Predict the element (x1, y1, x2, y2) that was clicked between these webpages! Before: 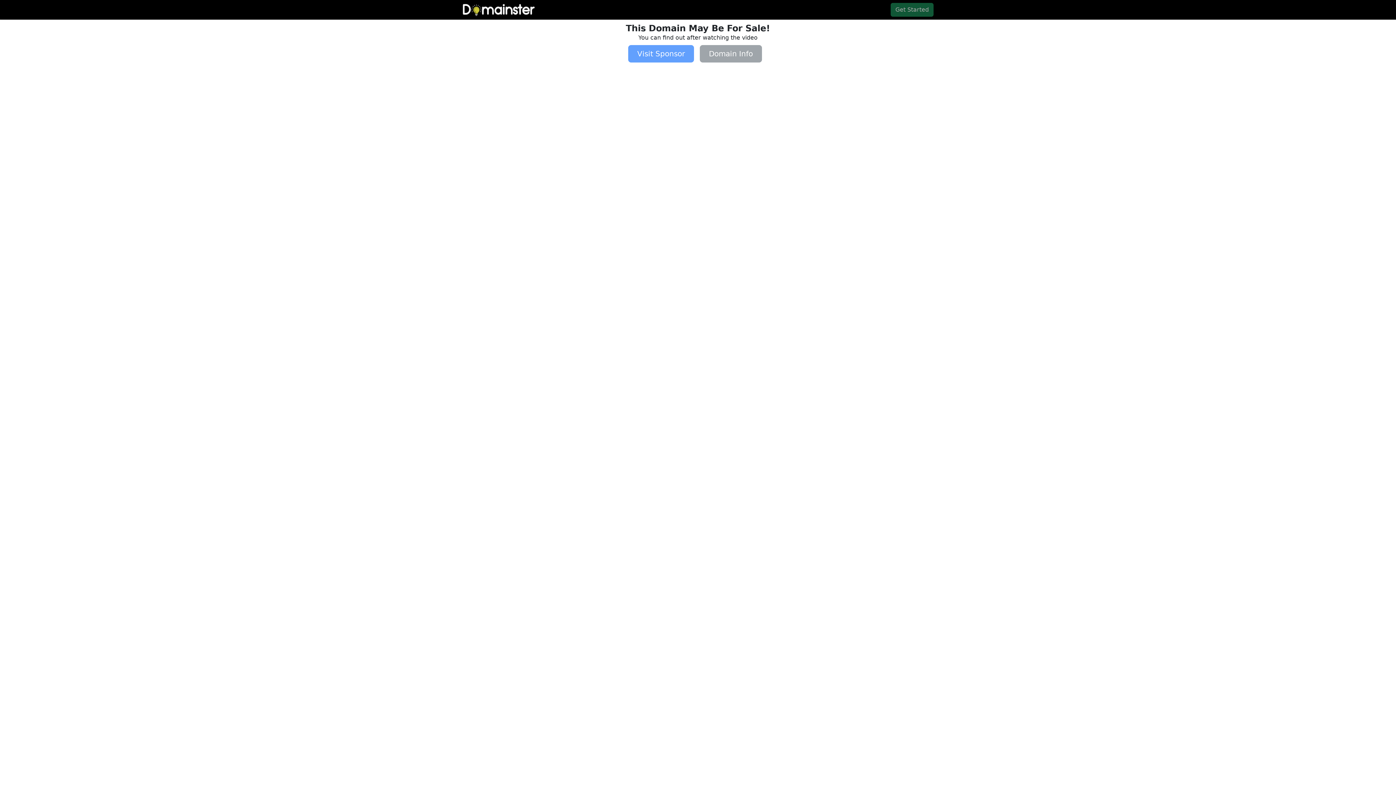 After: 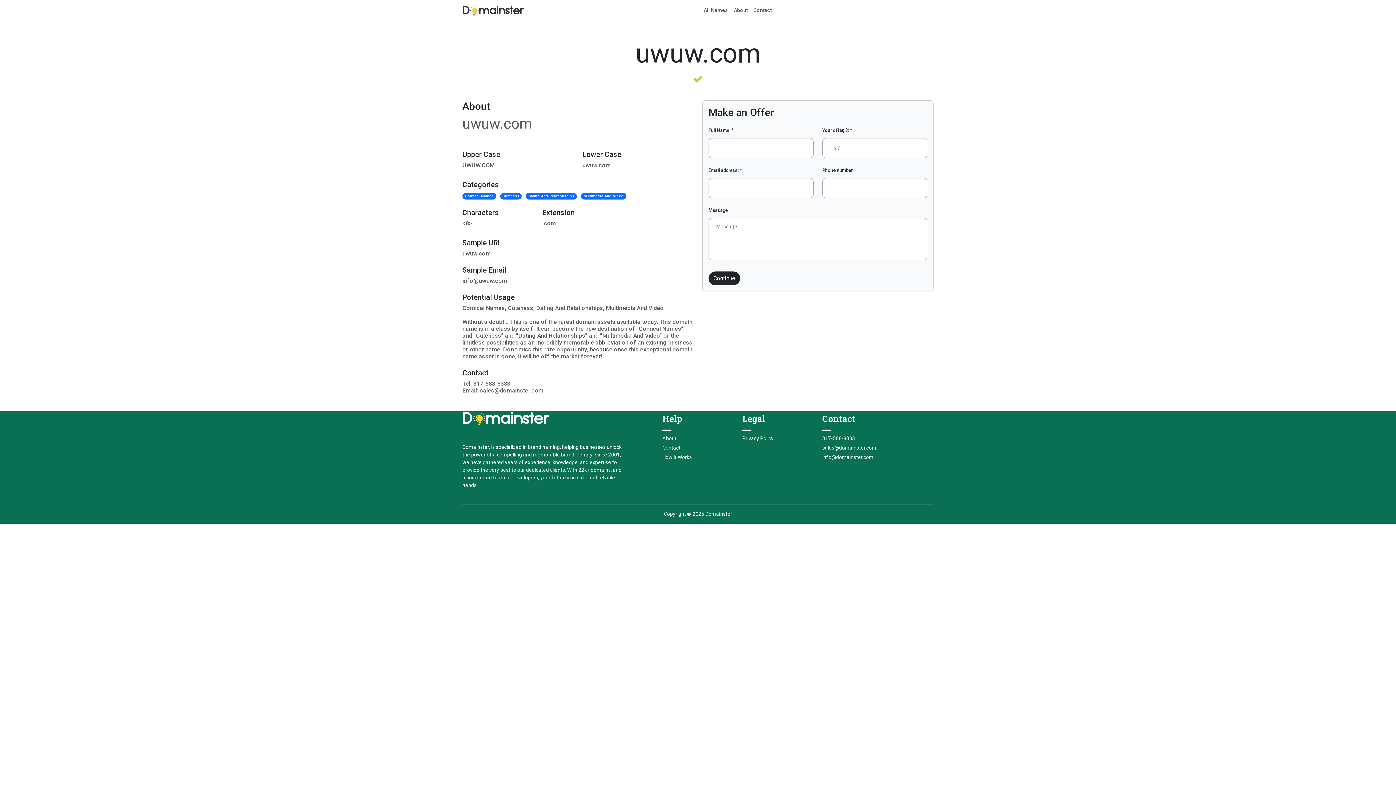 Action: label: Get Started bbox: (890, 6, 933, 12)